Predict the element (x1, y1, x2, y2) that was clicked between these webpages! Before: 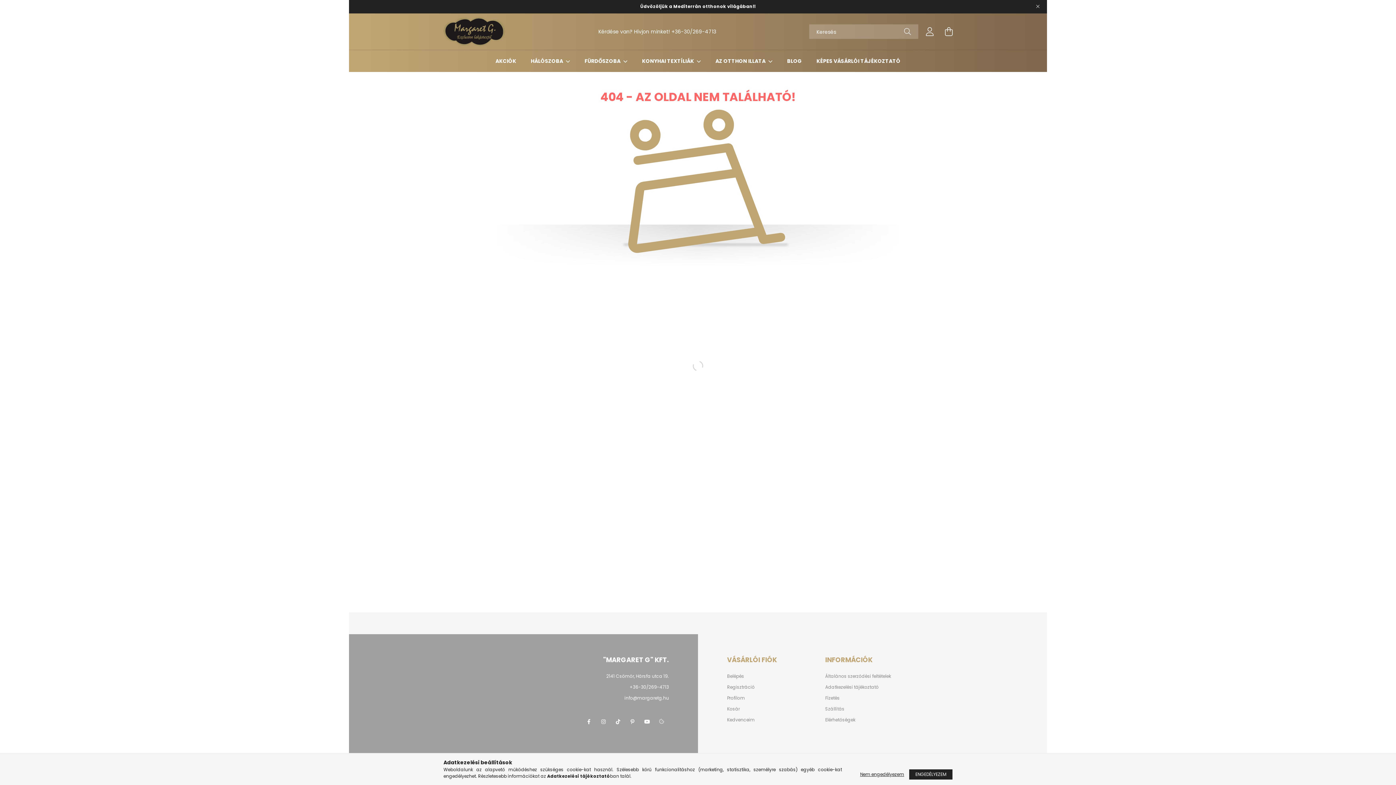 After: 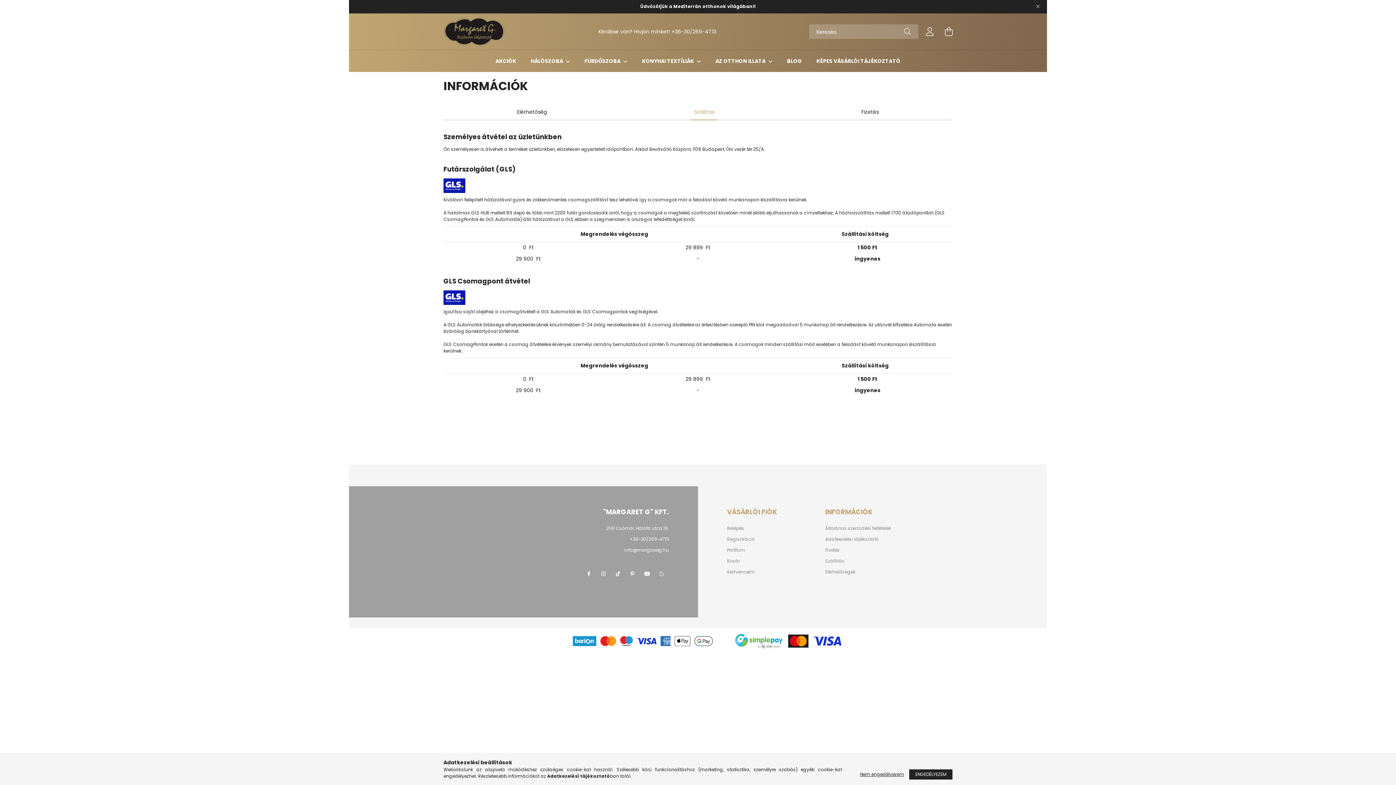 Action: label: Szállítás bbox: (825, 706, 844, 711)